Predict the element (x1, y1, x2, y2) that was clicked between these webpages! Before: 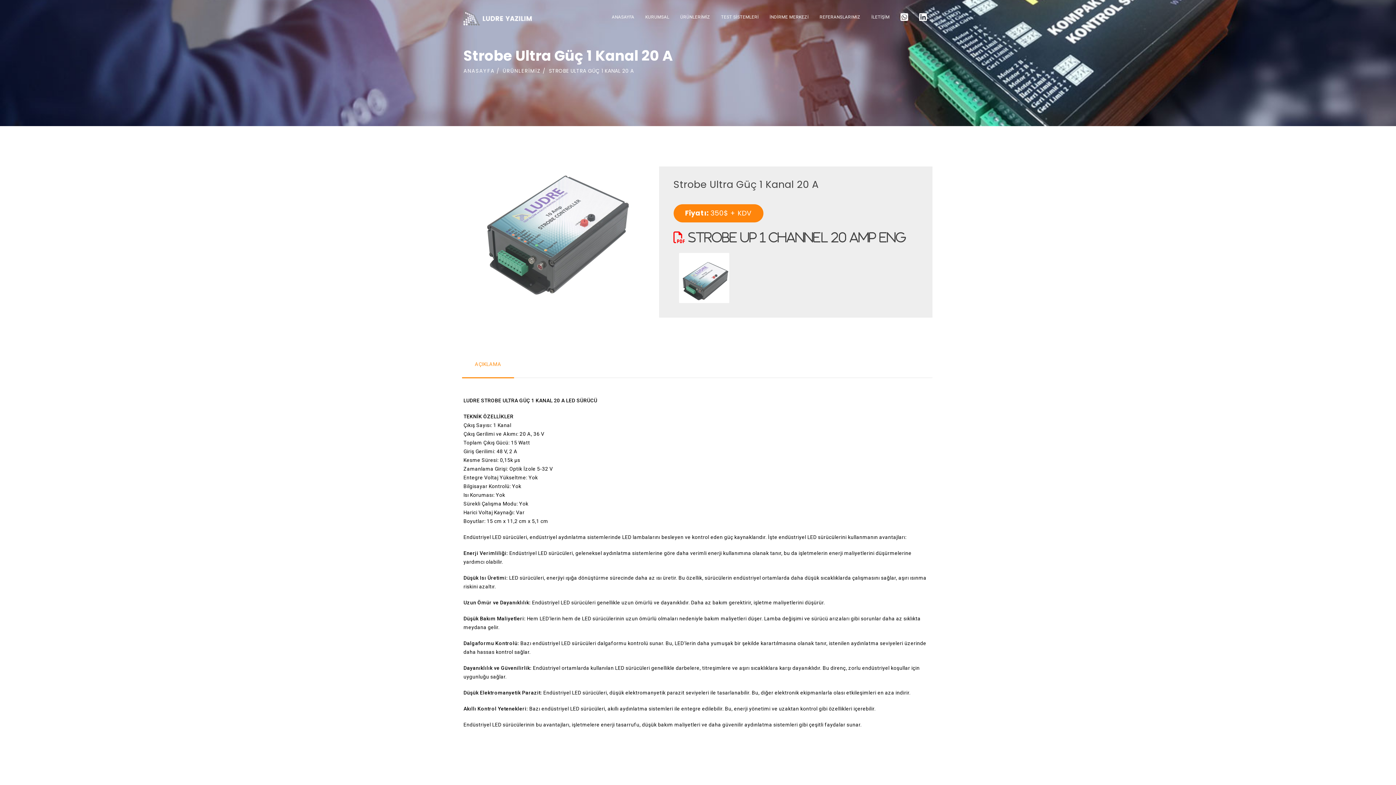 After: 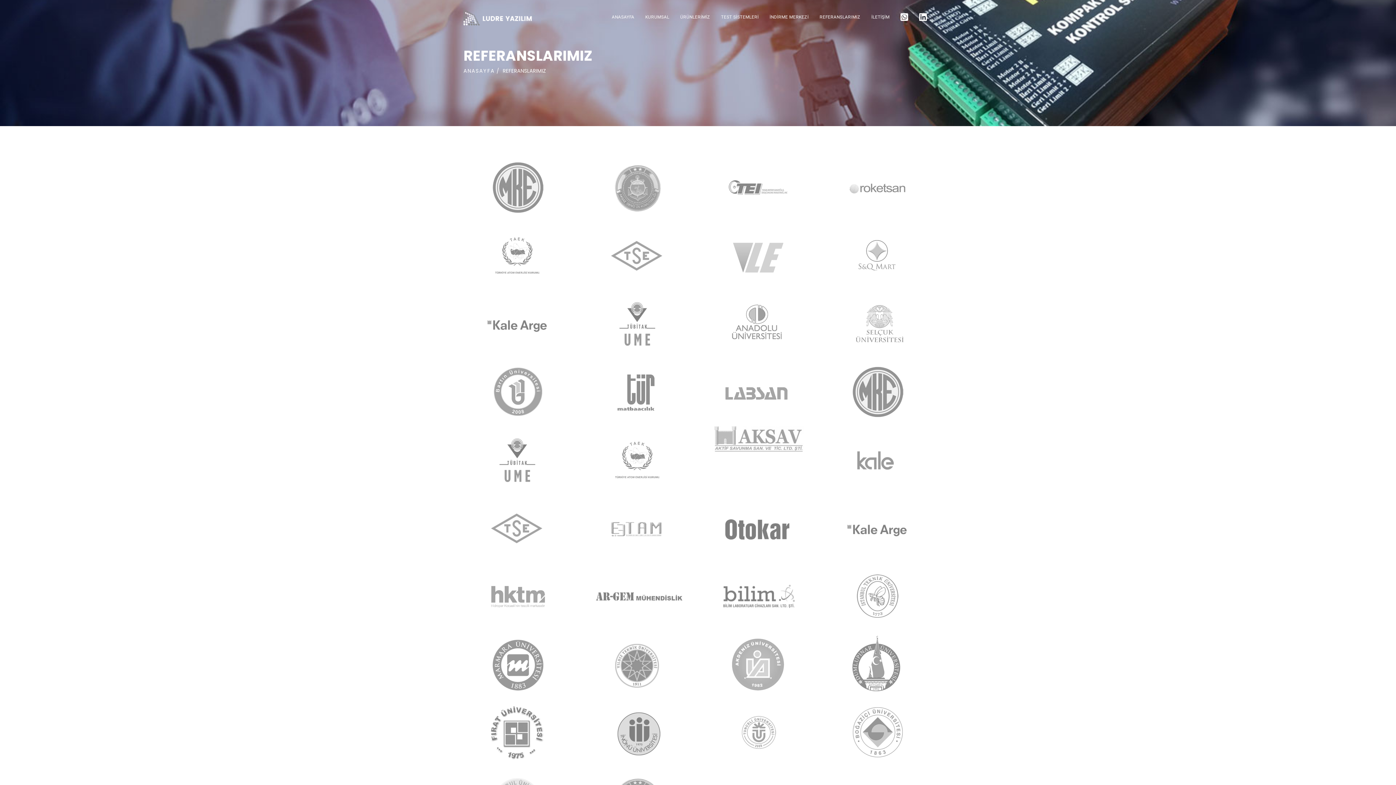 Action: label: REFERANSLARIMIZ bbox: (814, 0, 866, 34)